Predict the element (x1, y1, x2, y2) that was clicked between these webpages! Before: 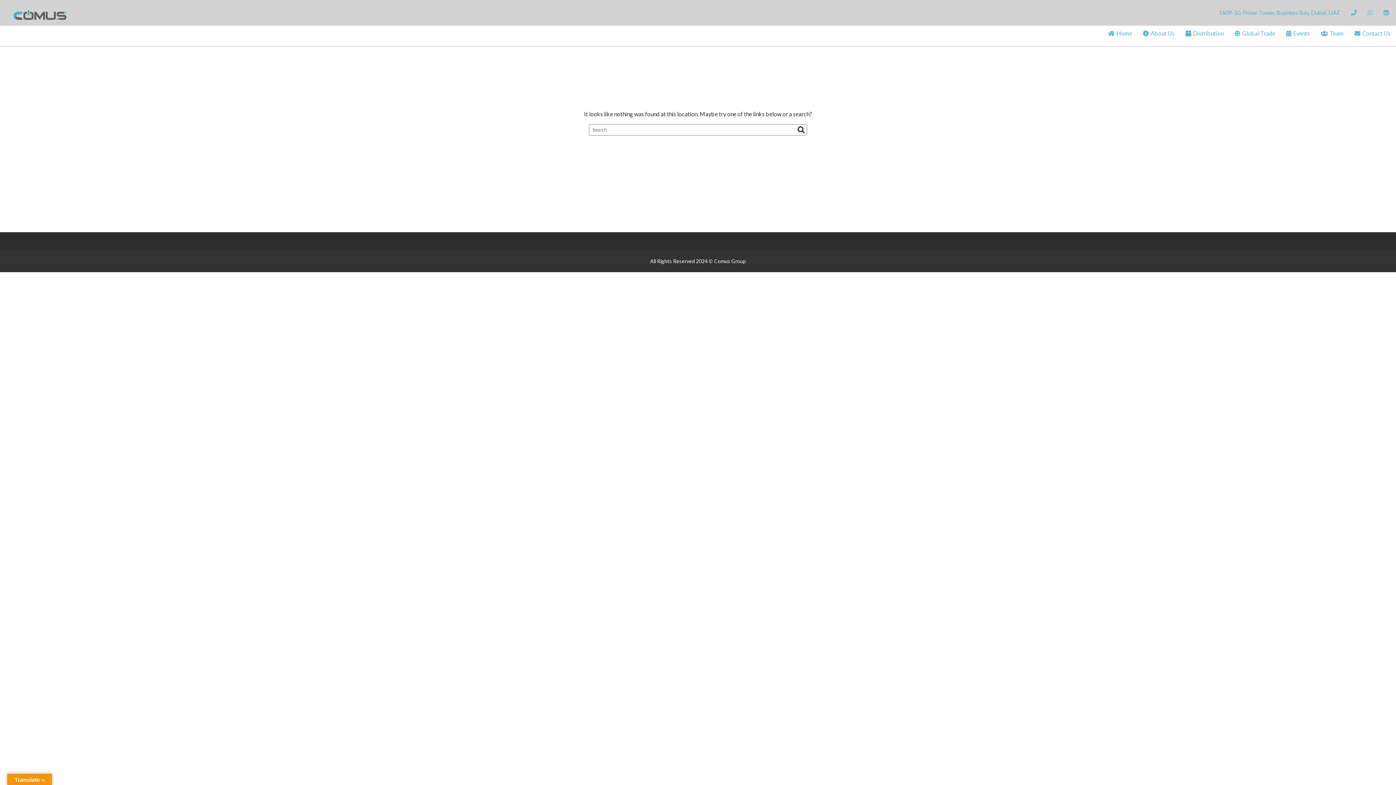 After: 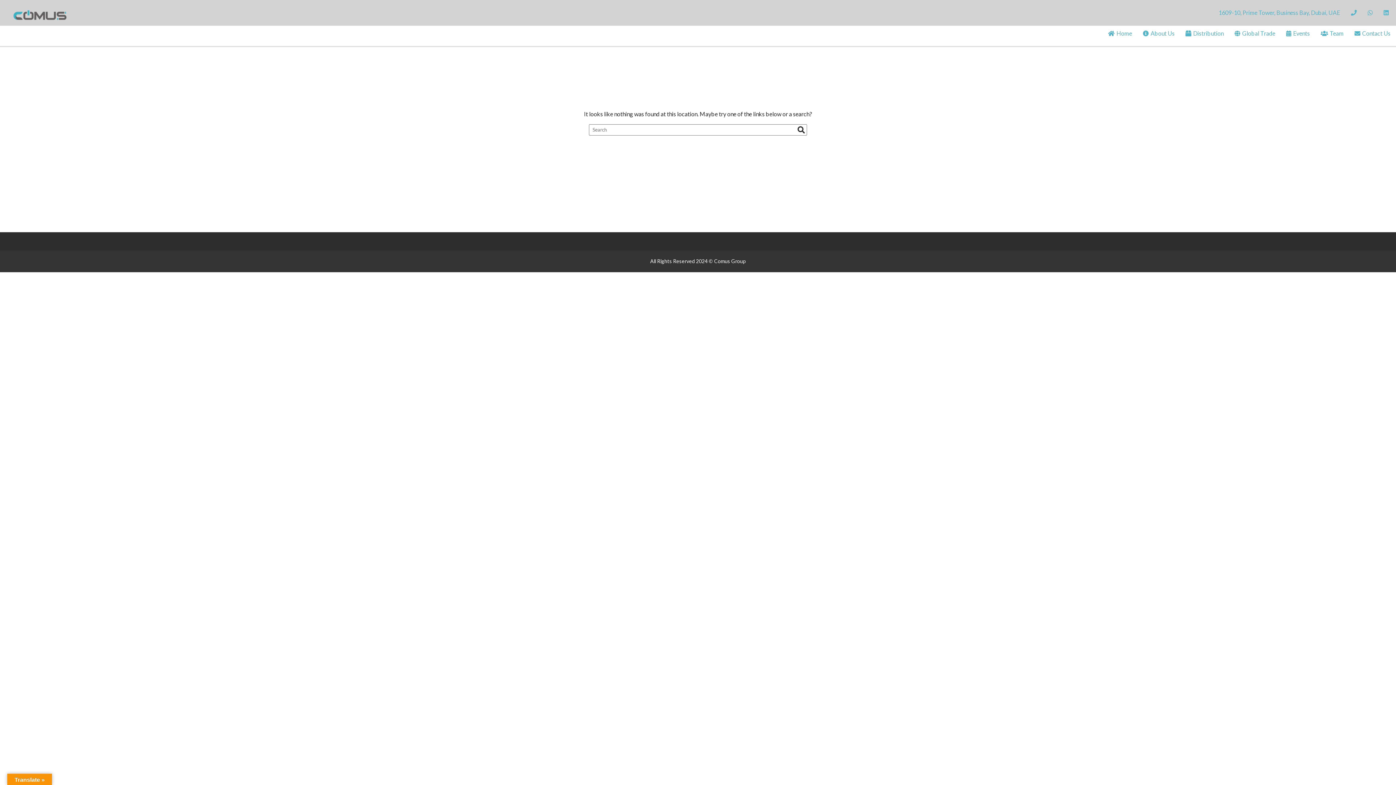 Action: bbox: (1368, 9, 1373, 15)